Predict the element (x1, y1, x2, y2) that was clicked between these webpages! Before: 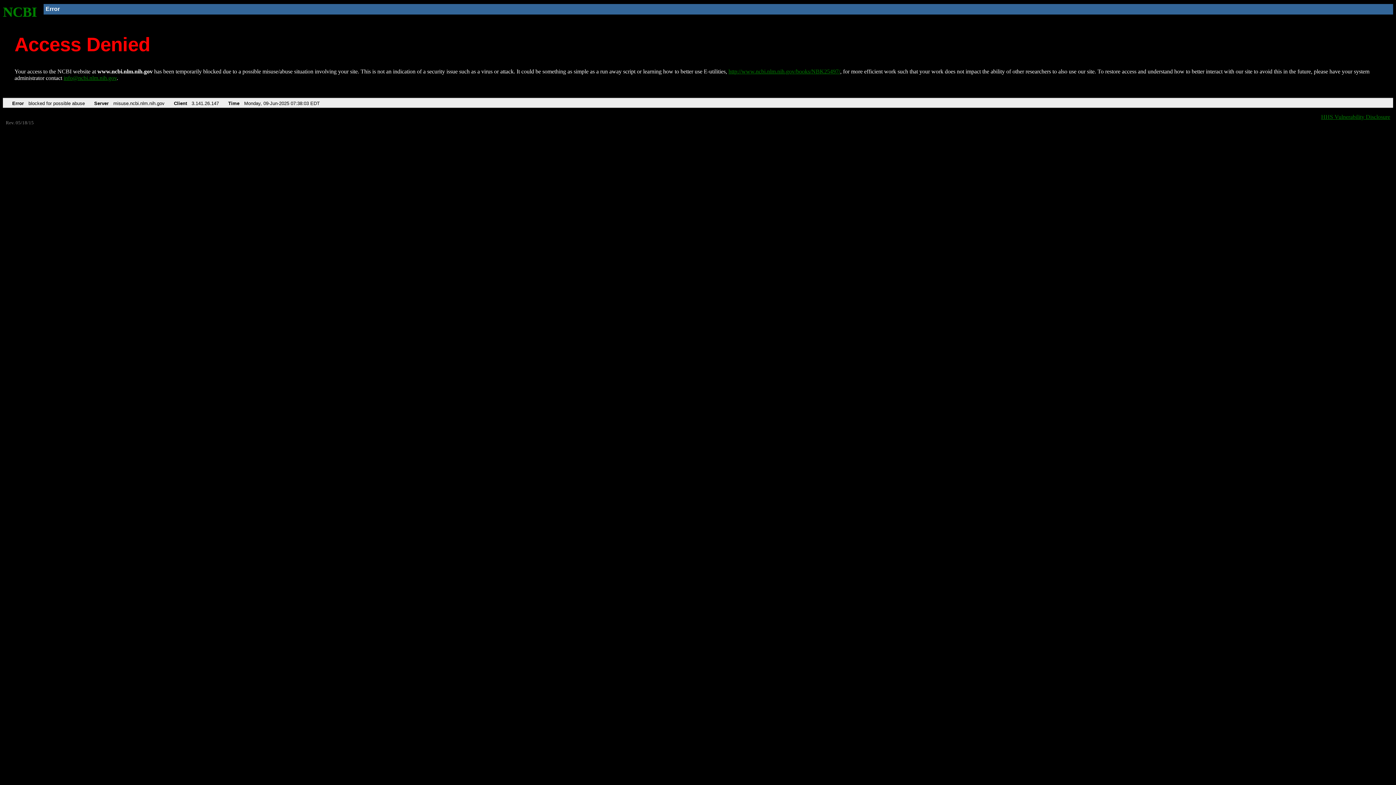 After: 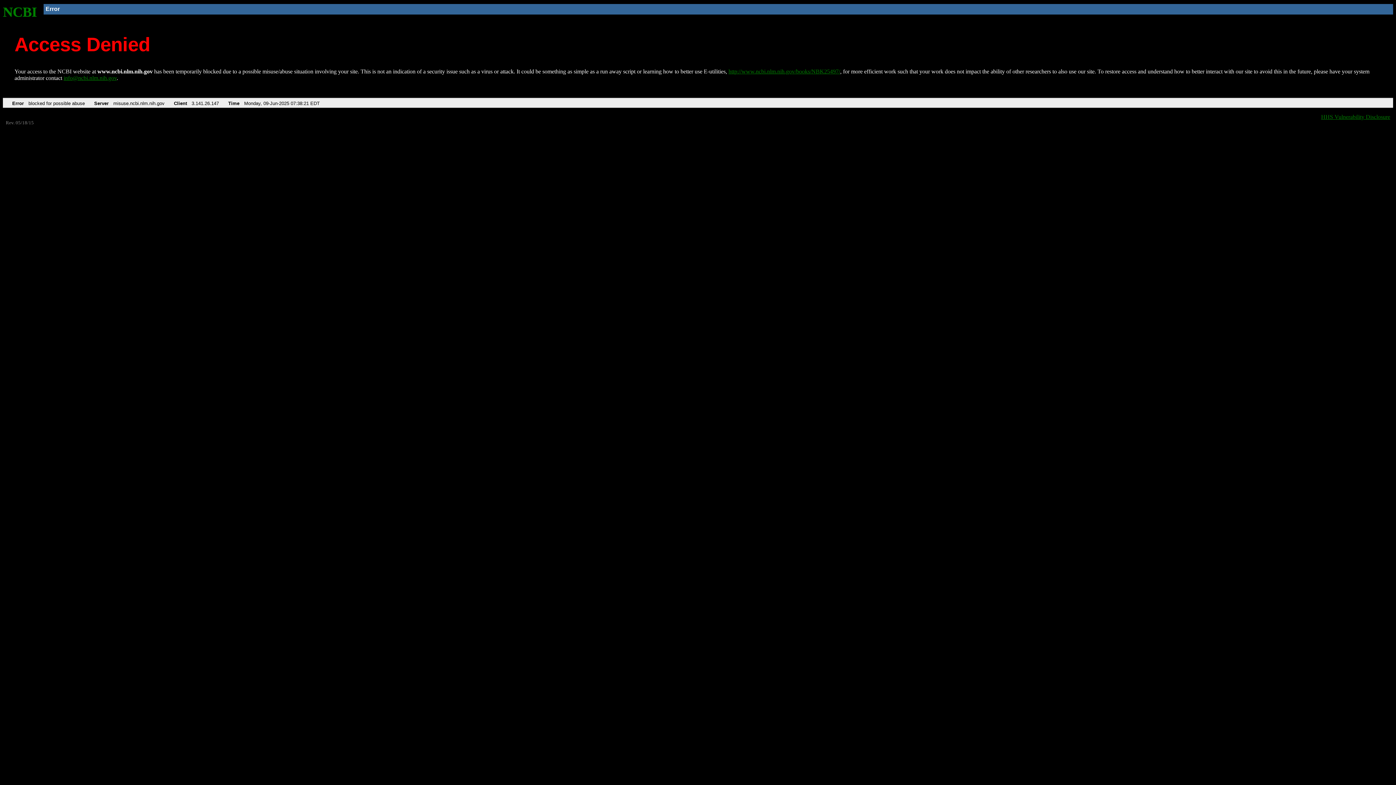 Action: bbox: (2, 4, 37, 19) label: NCBI